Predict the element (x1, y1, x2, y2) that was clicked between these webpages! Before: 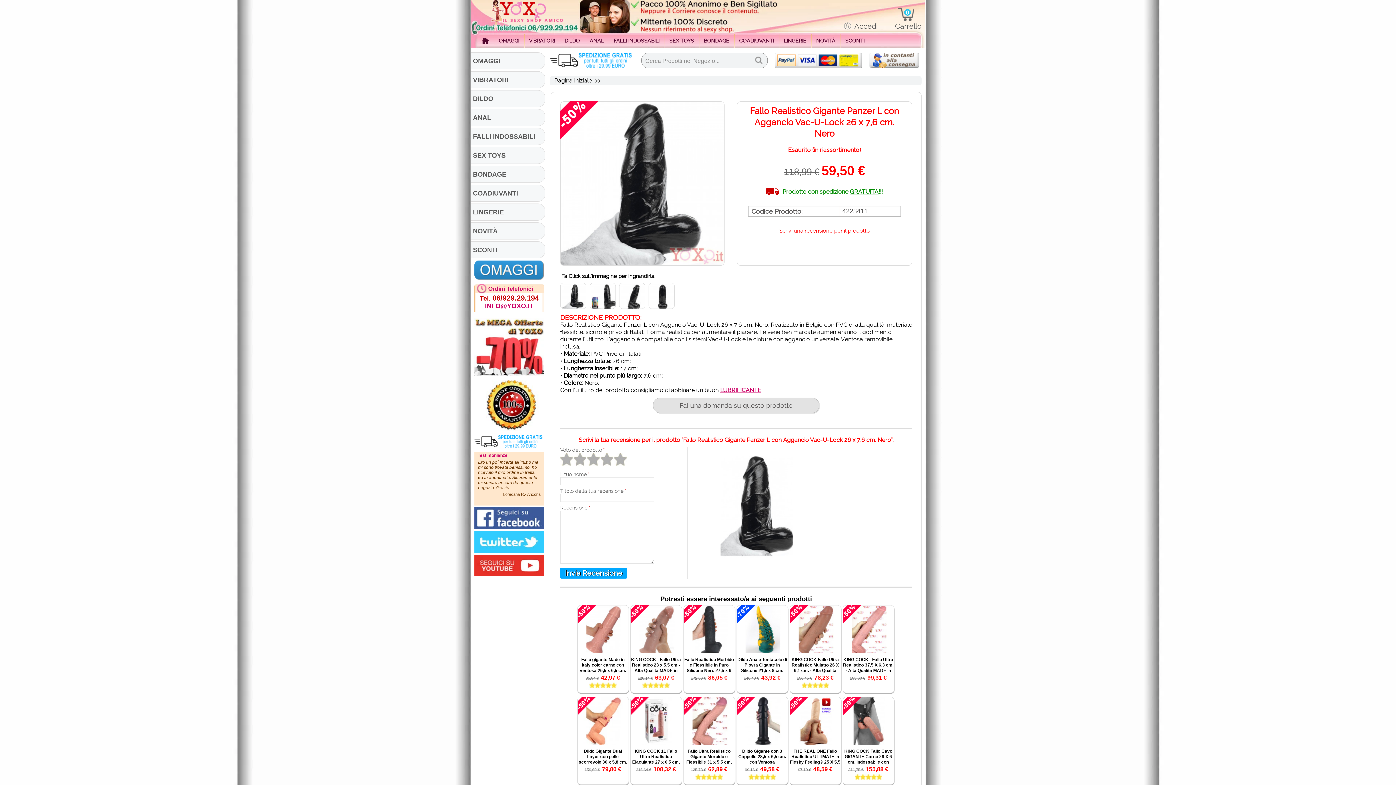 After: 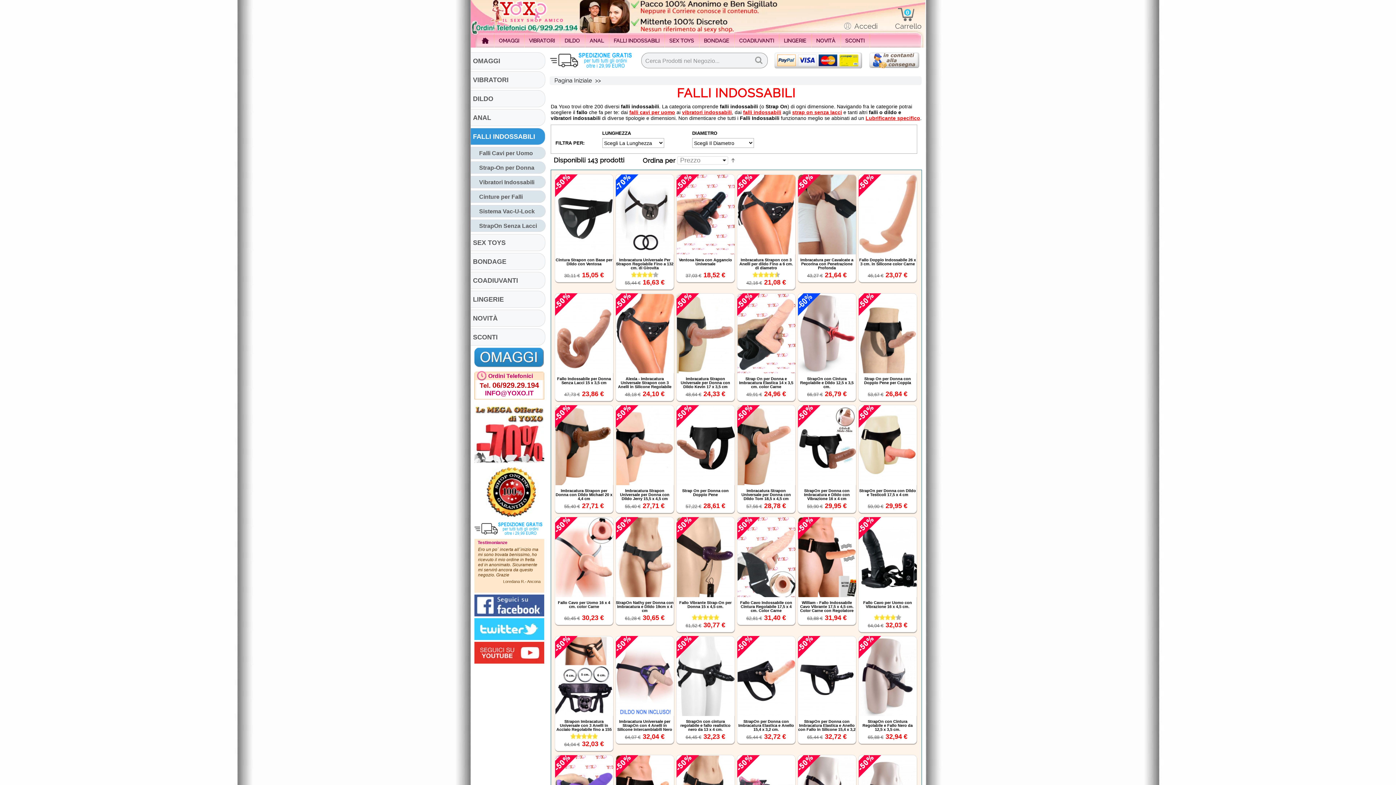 Action: label: FALLI INDOSSABILI bbox: (470, 128, 545, 145)